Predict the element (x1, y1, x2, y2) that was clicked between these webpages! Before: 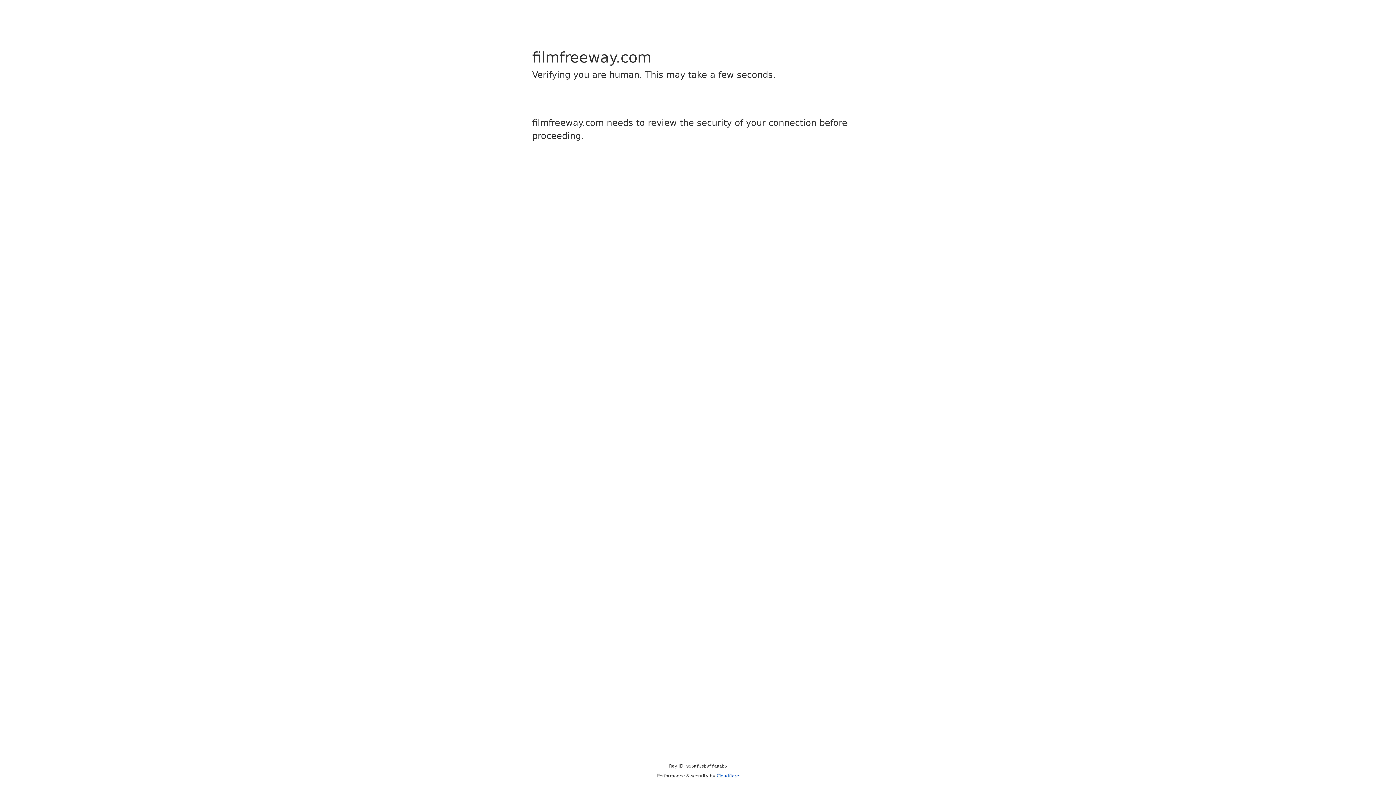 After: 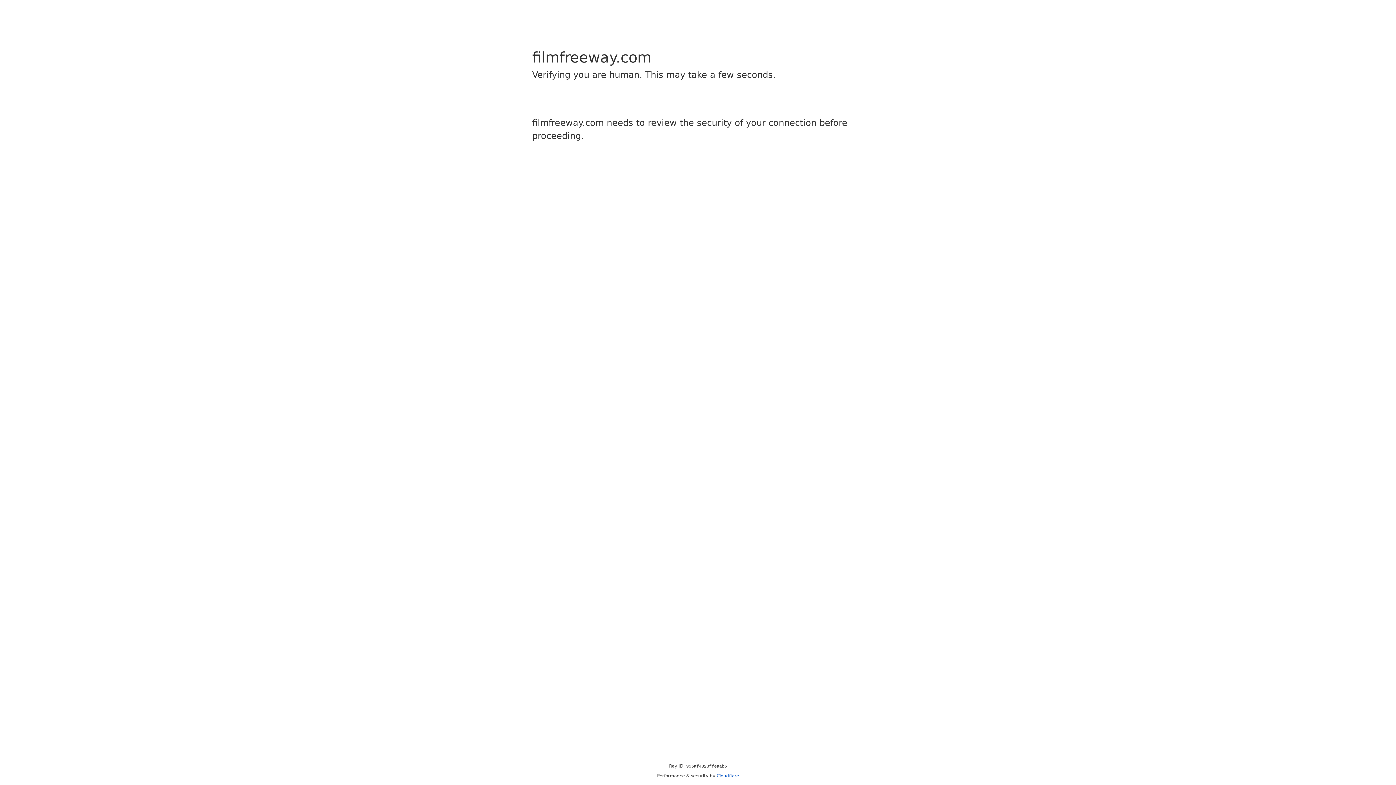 Action: label: Cloudflare bbox: (716, 773, 739, 778)